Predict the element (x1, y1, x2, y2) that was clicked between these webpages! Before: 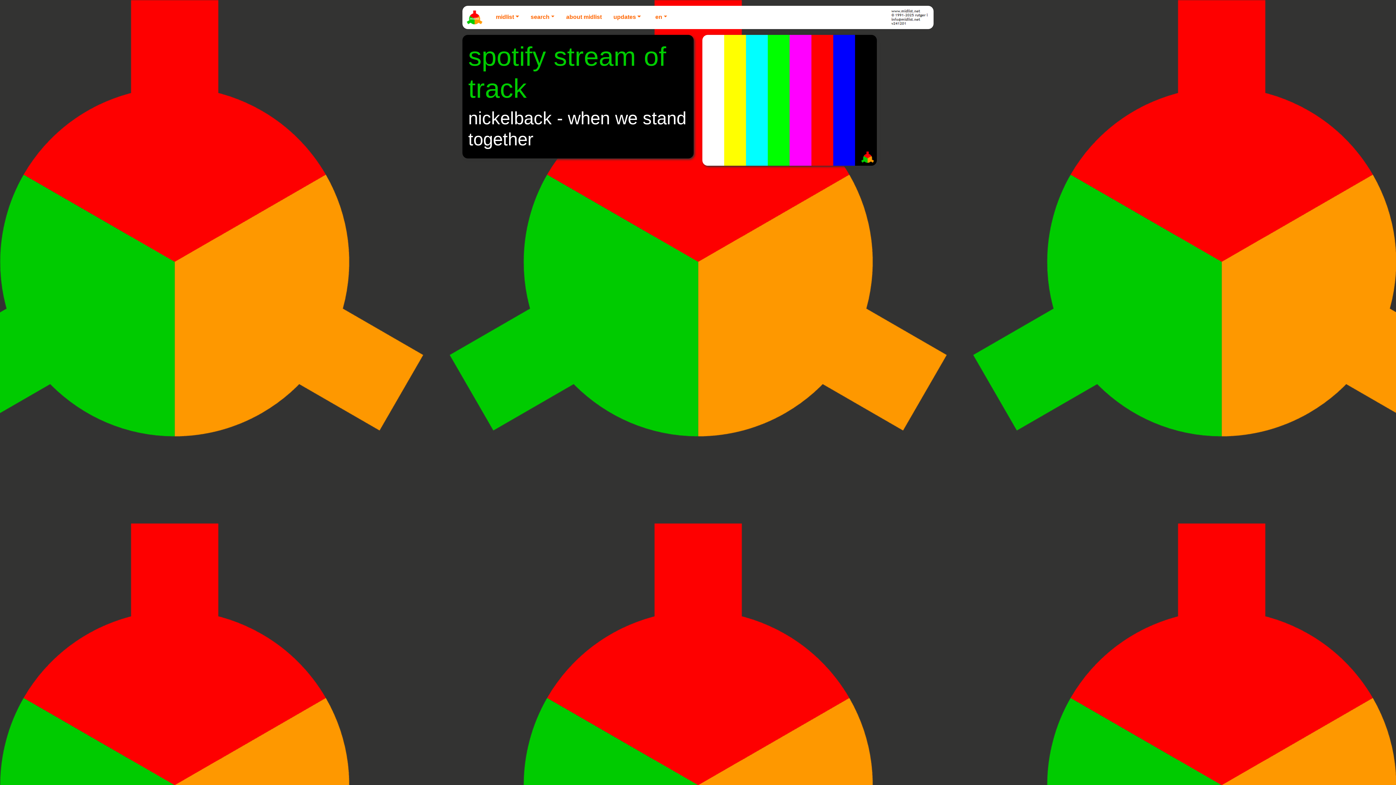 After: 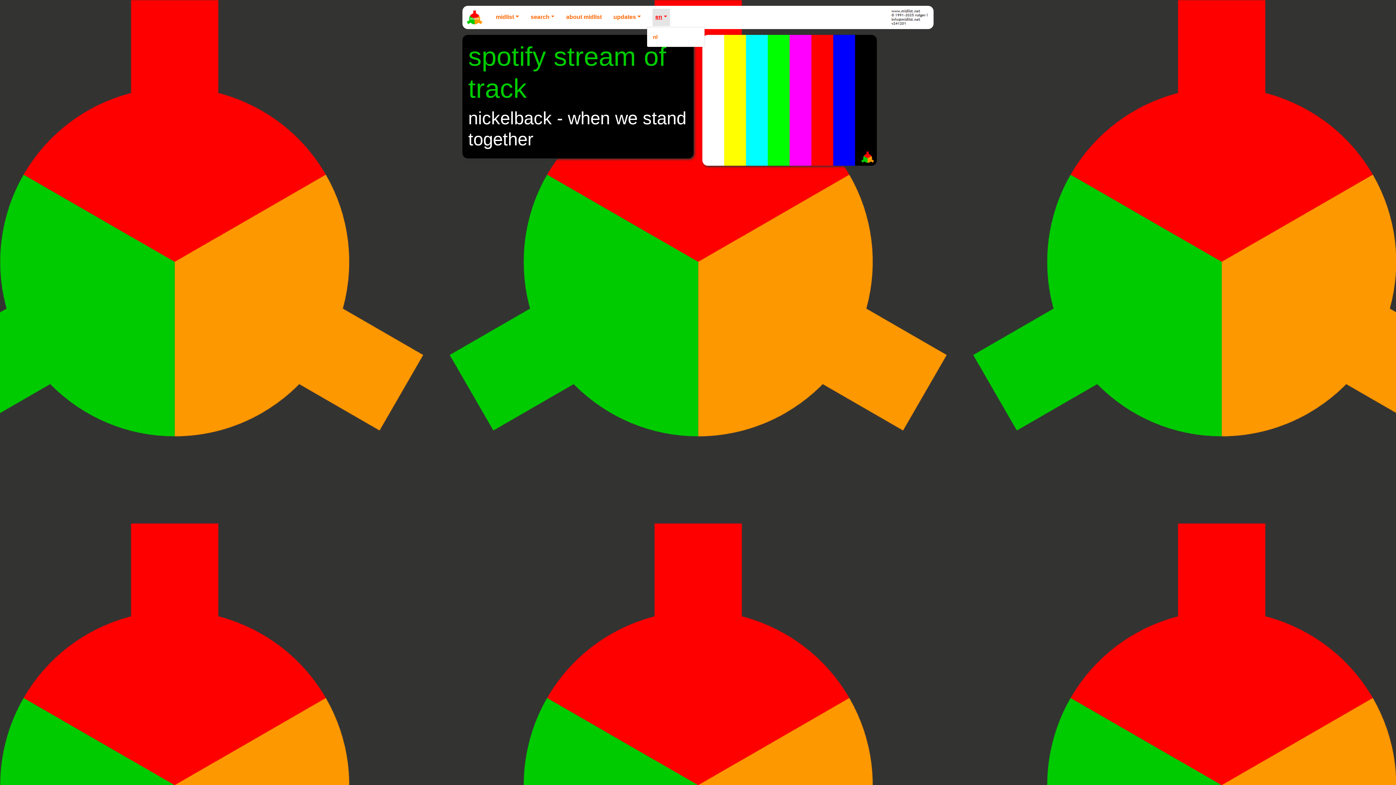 Action: label: en bbox: (652, 8, 670, 26)